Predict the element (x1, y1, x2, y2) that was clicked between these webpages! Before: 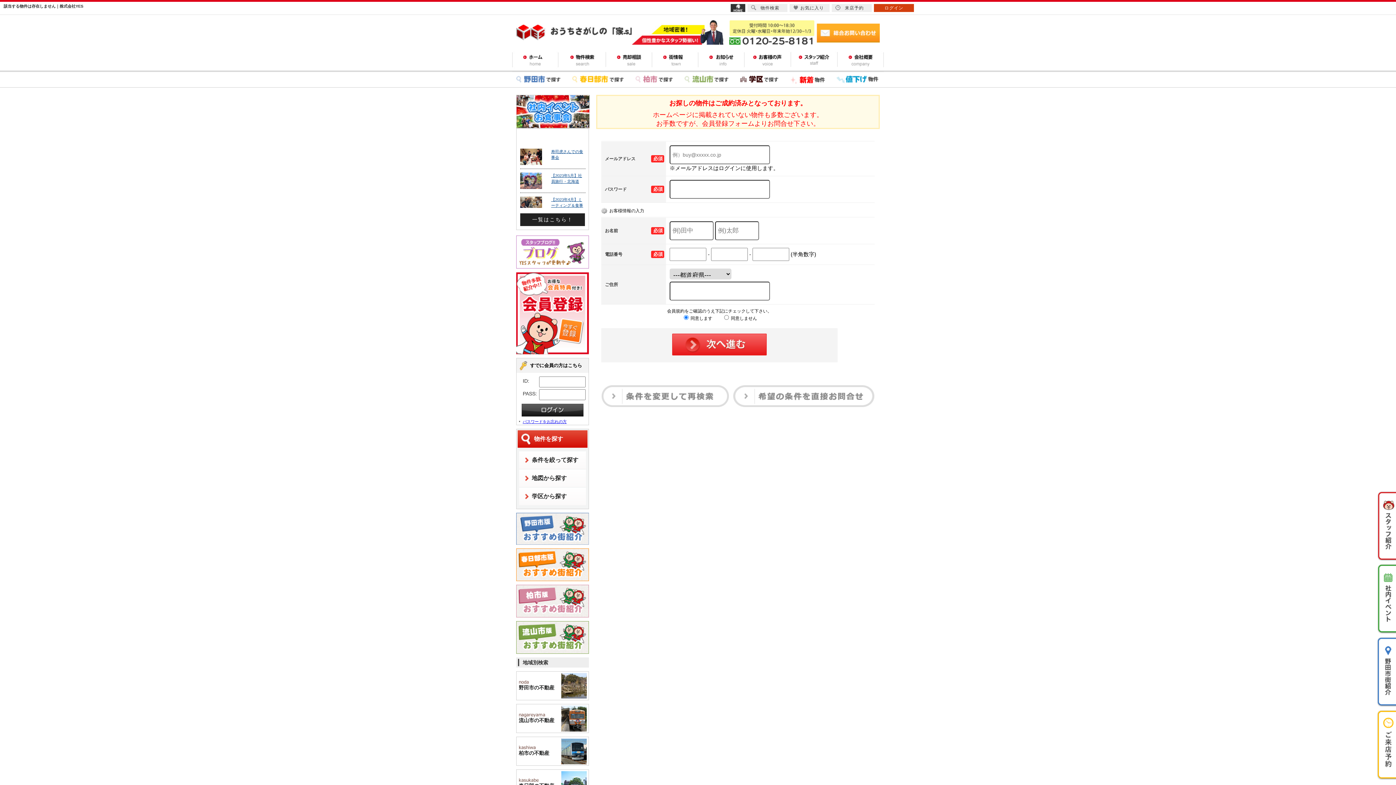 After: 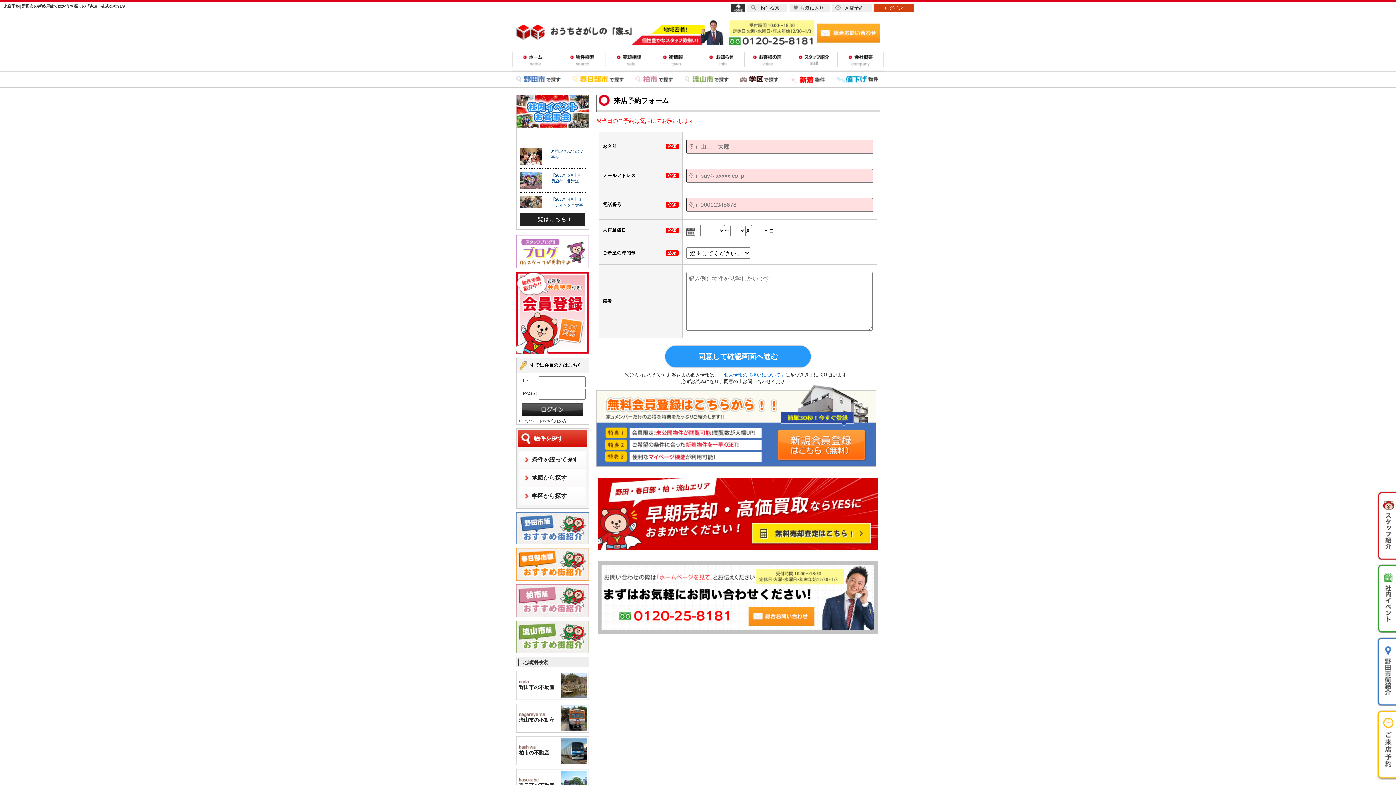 Action: label: 来店予約 bbox: (832, 4, 872, 12)